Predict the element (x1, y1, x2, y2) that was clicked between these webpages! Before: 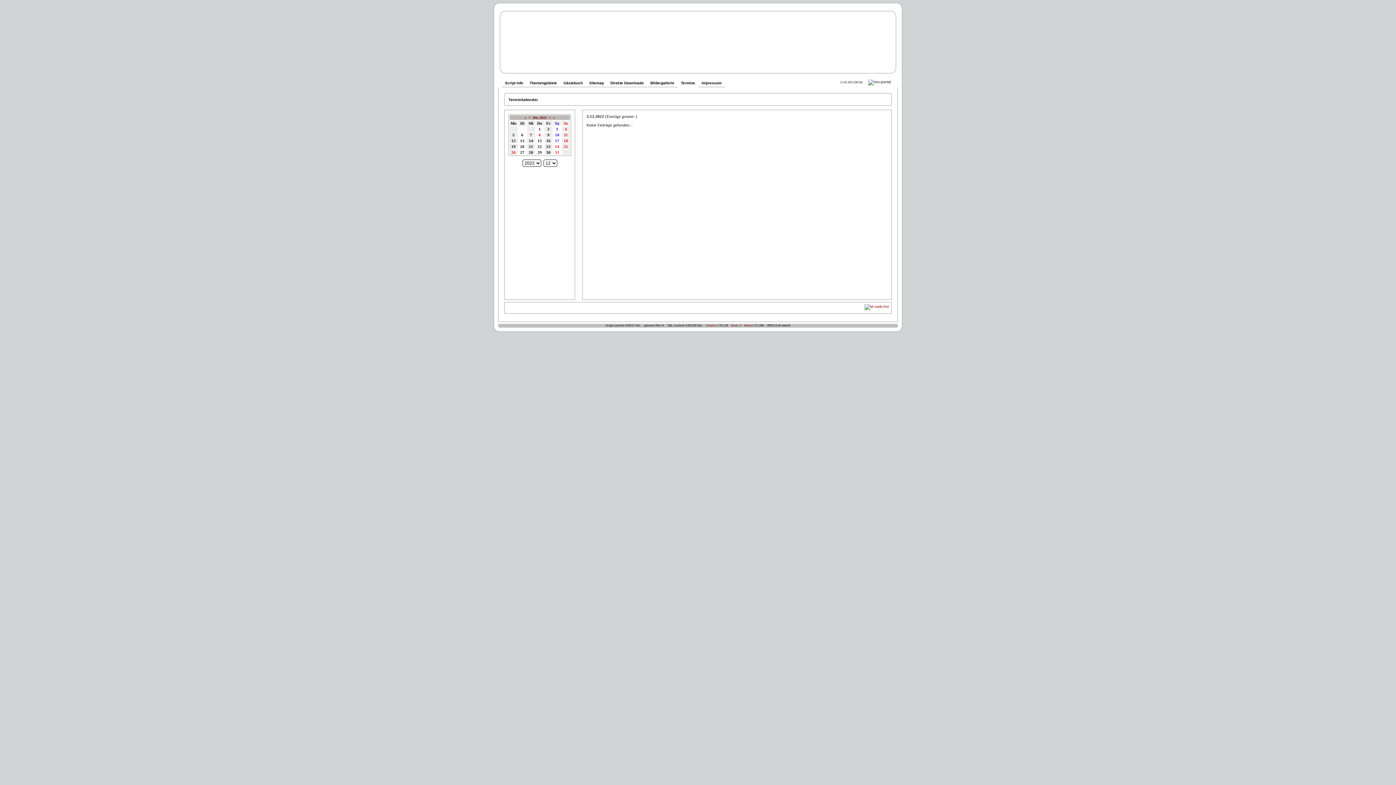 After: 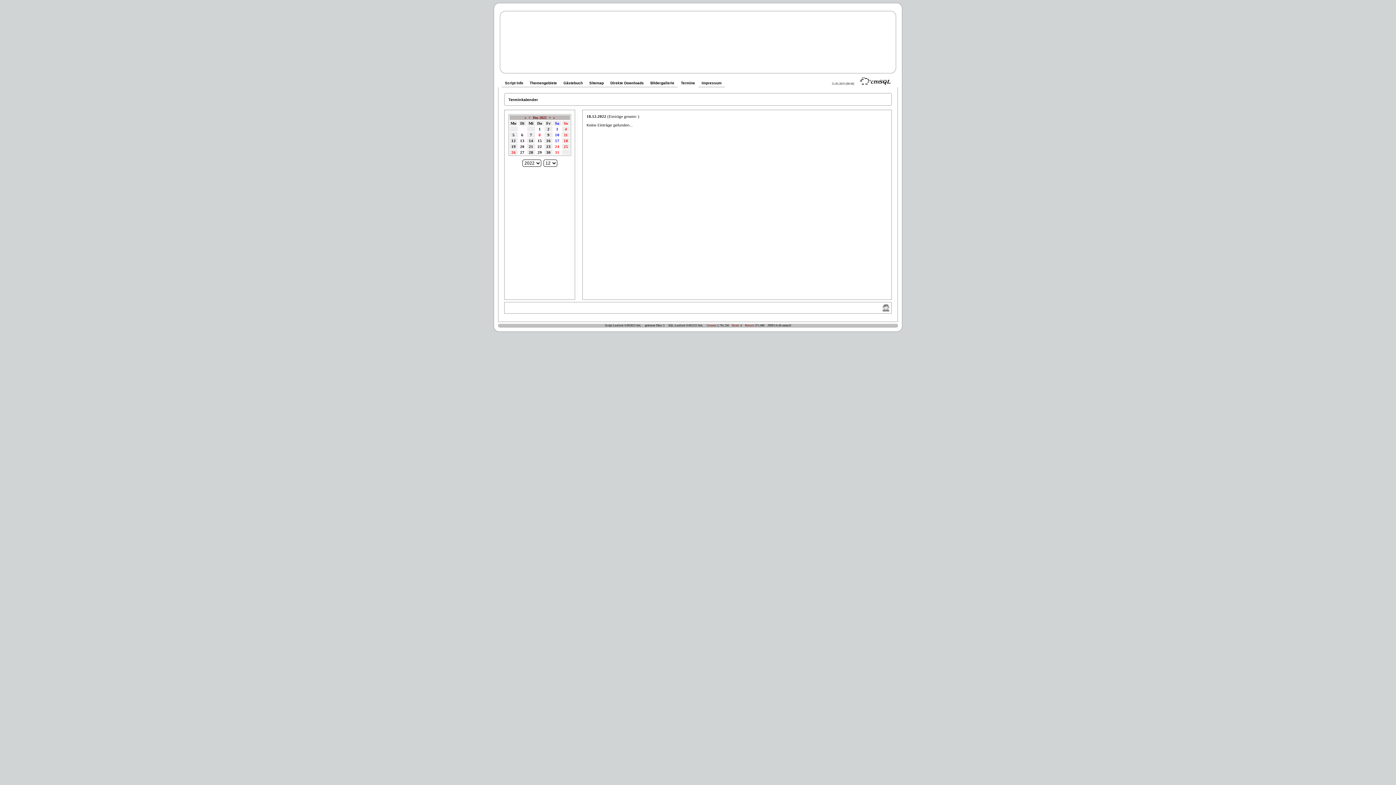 Action: bbox: (563, 138, 568, 142) label: 18